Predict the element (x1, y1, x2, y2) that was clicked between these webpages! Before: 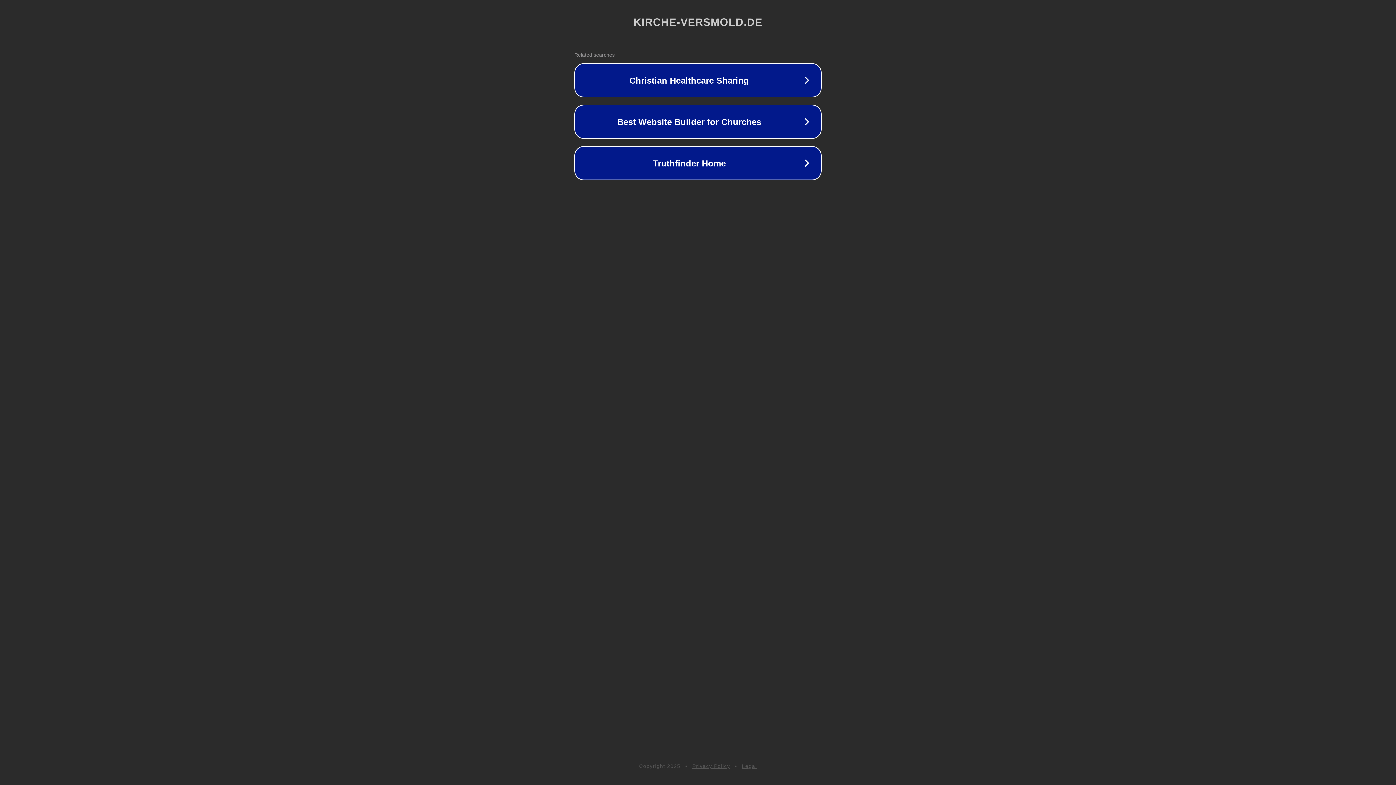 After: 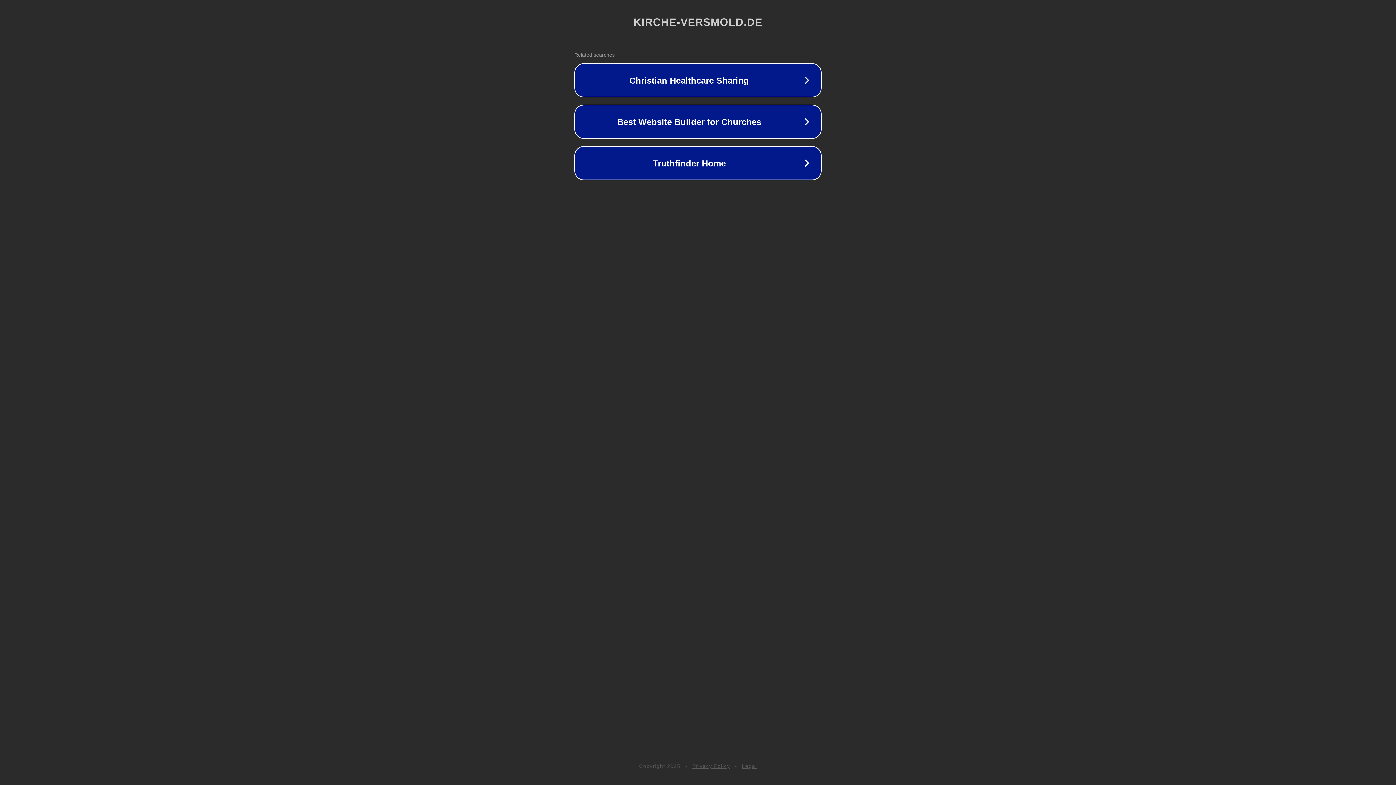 Action: label: Privacy Policy bbox: (692, 763, 730, 769)